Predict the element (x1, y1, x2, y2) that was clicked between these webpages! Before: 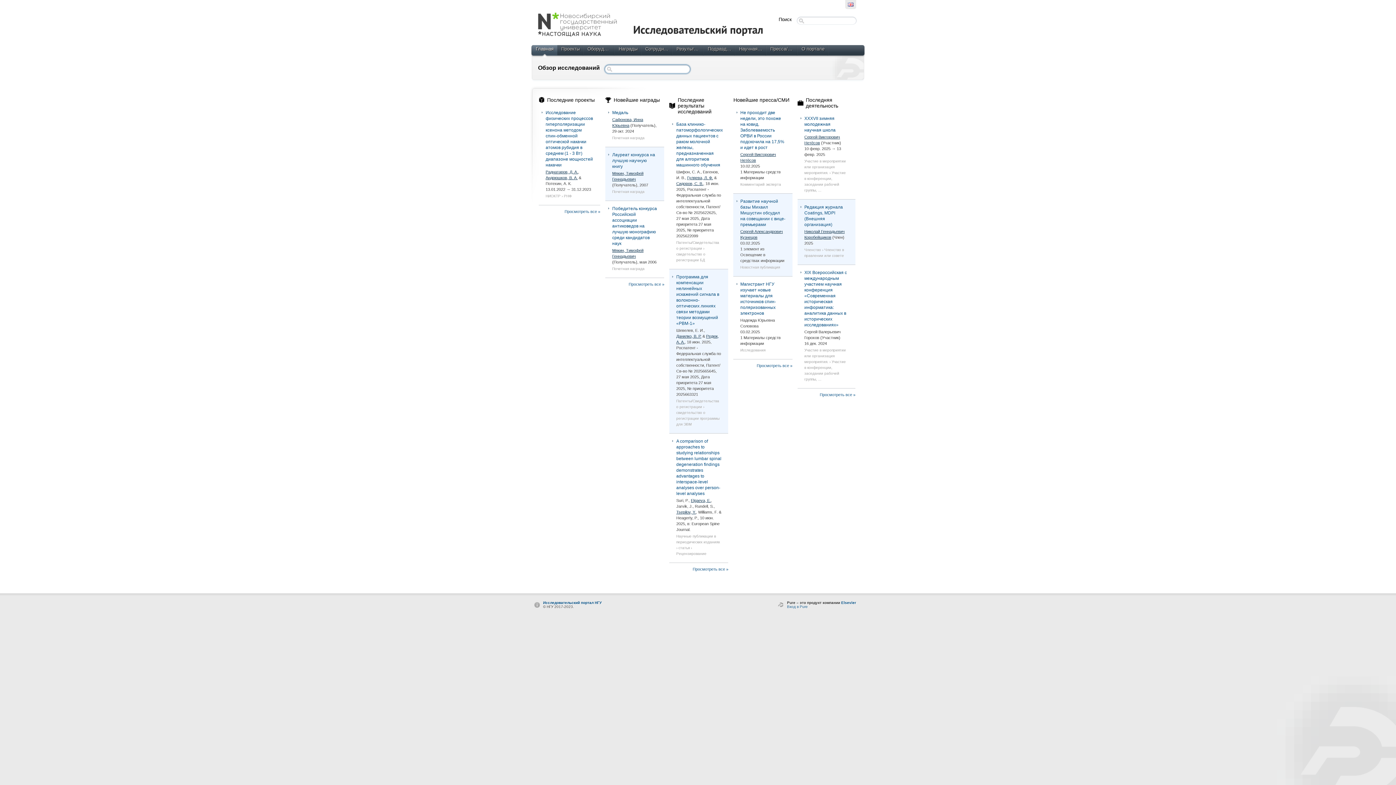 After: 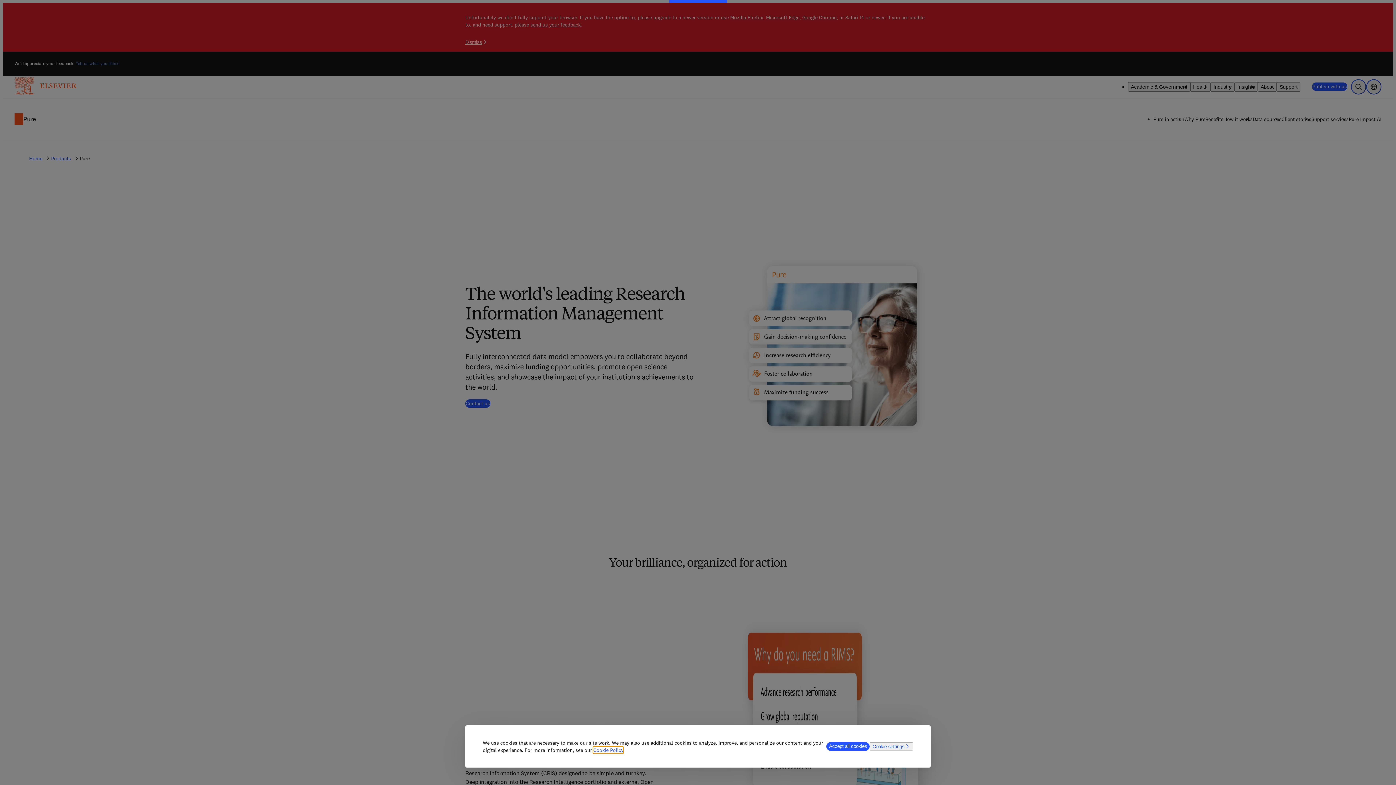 Action: bbox: (841, 600, 856, 604) label: Elsevier